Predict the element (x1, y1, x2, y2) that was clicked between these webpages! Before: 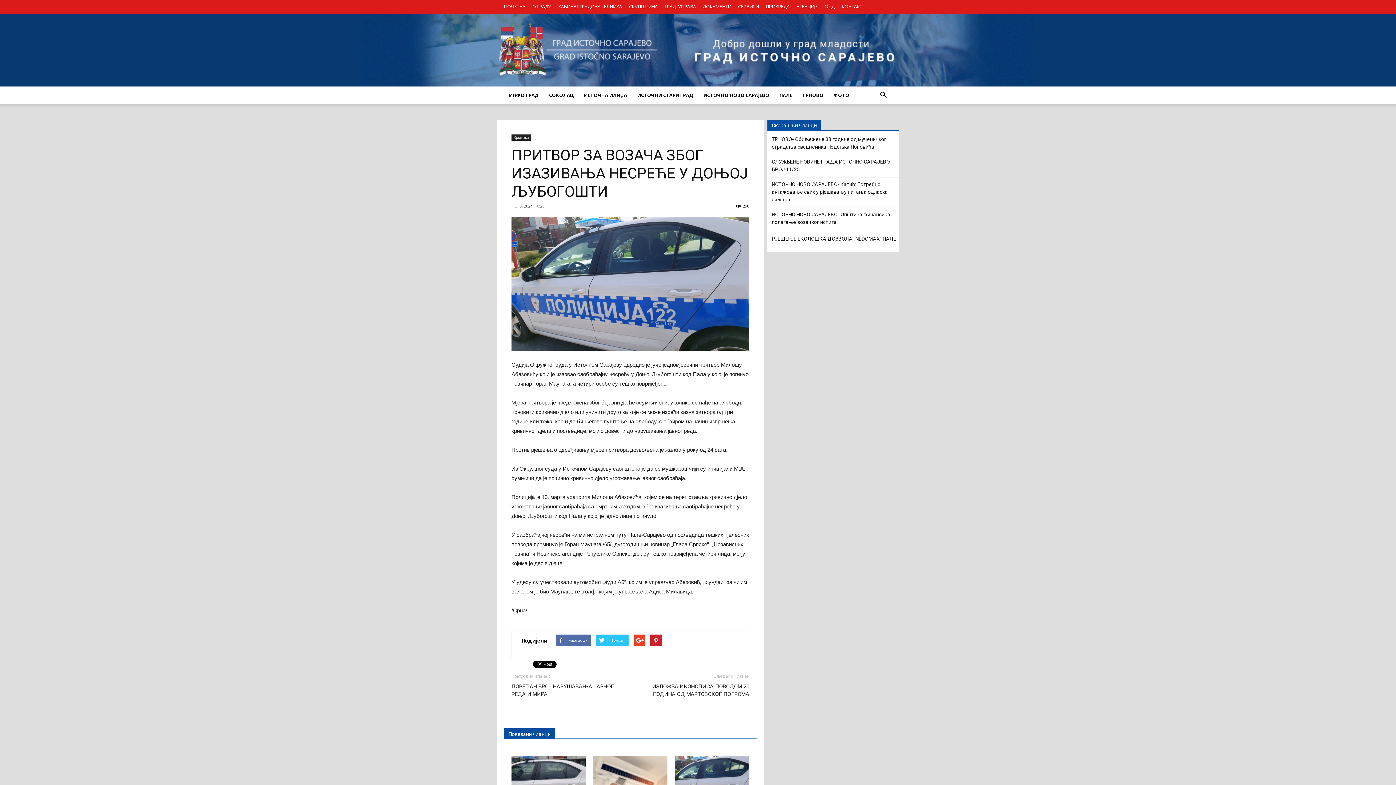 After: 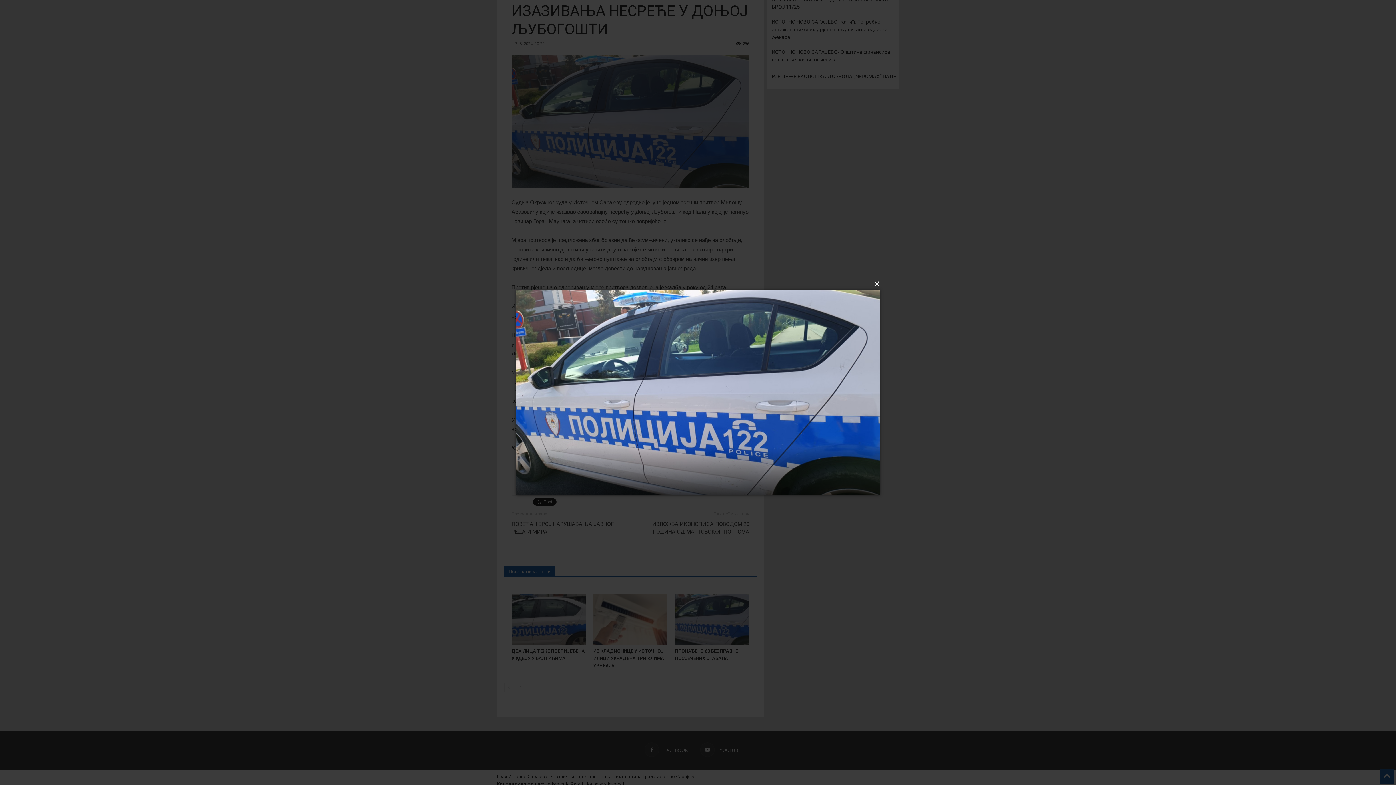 Action: bbox: (511, 217, 749, 350)